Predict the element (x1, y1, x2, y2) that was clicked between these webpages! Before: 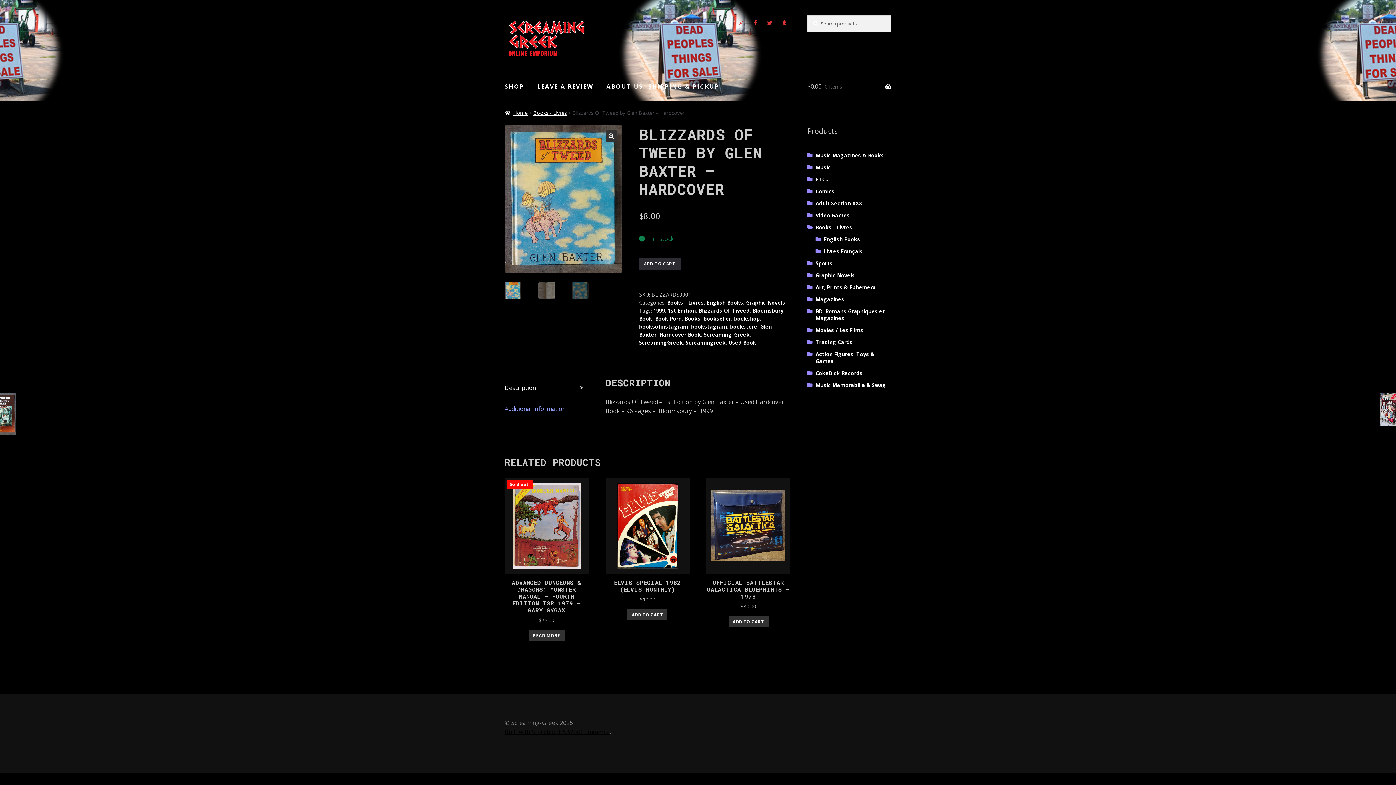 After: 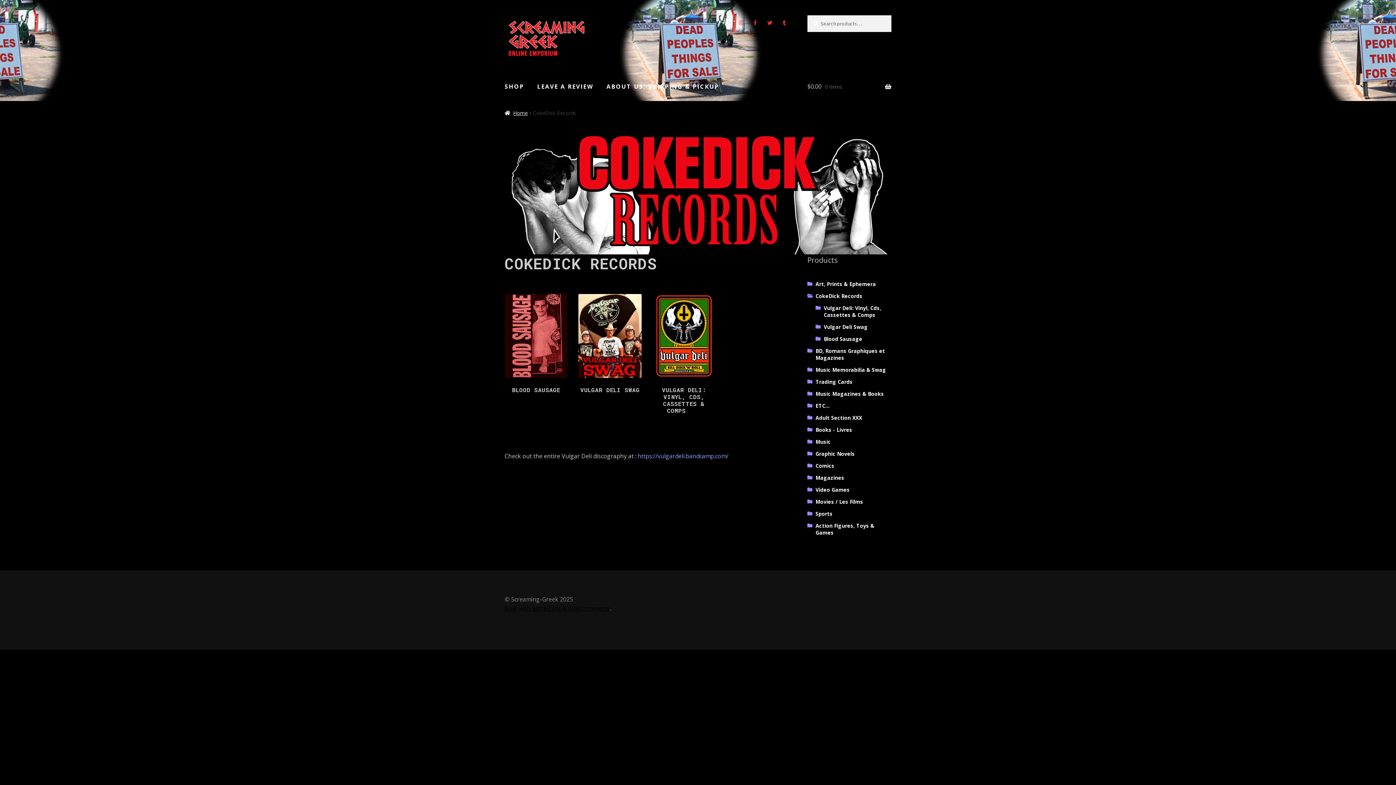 Action: label: CokeDick Records bbox: (815, 369, 862, 376)